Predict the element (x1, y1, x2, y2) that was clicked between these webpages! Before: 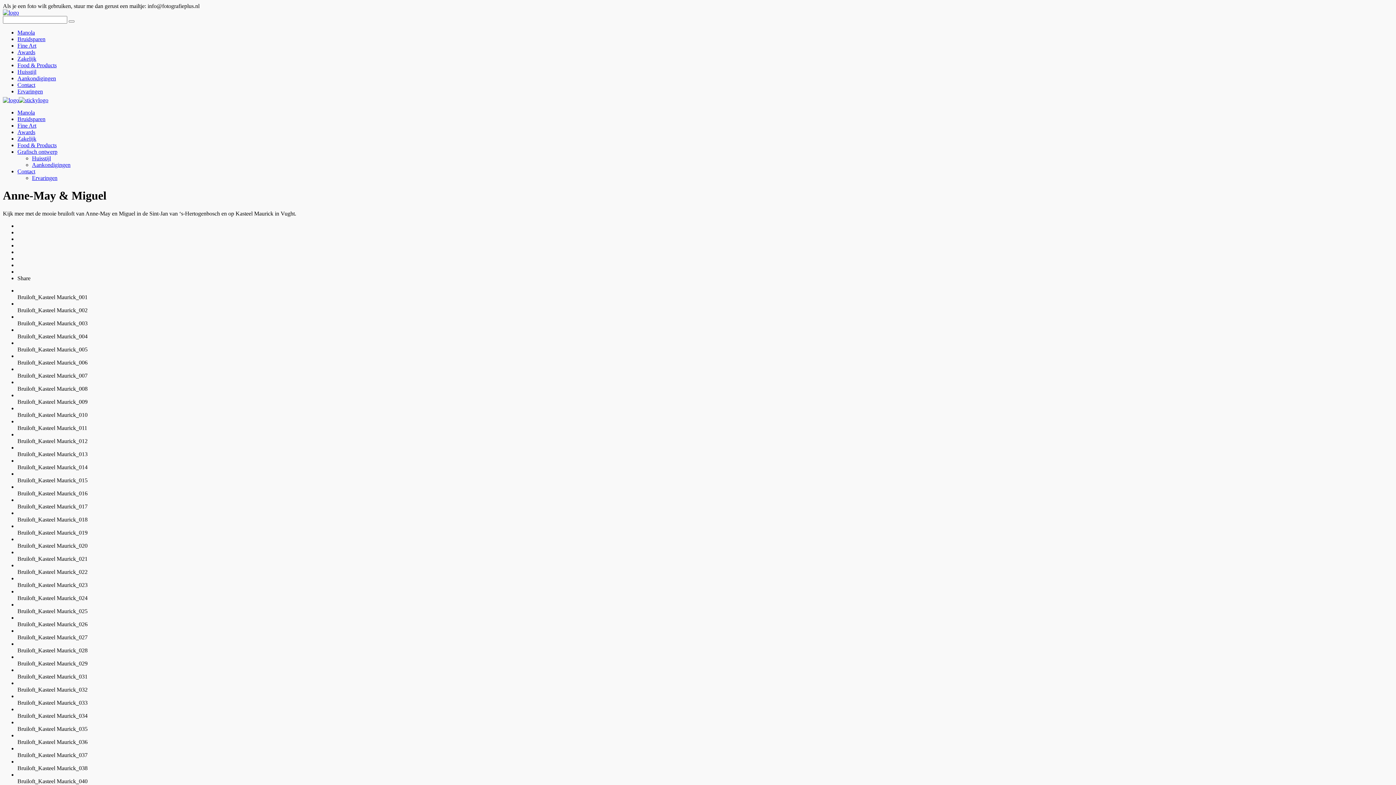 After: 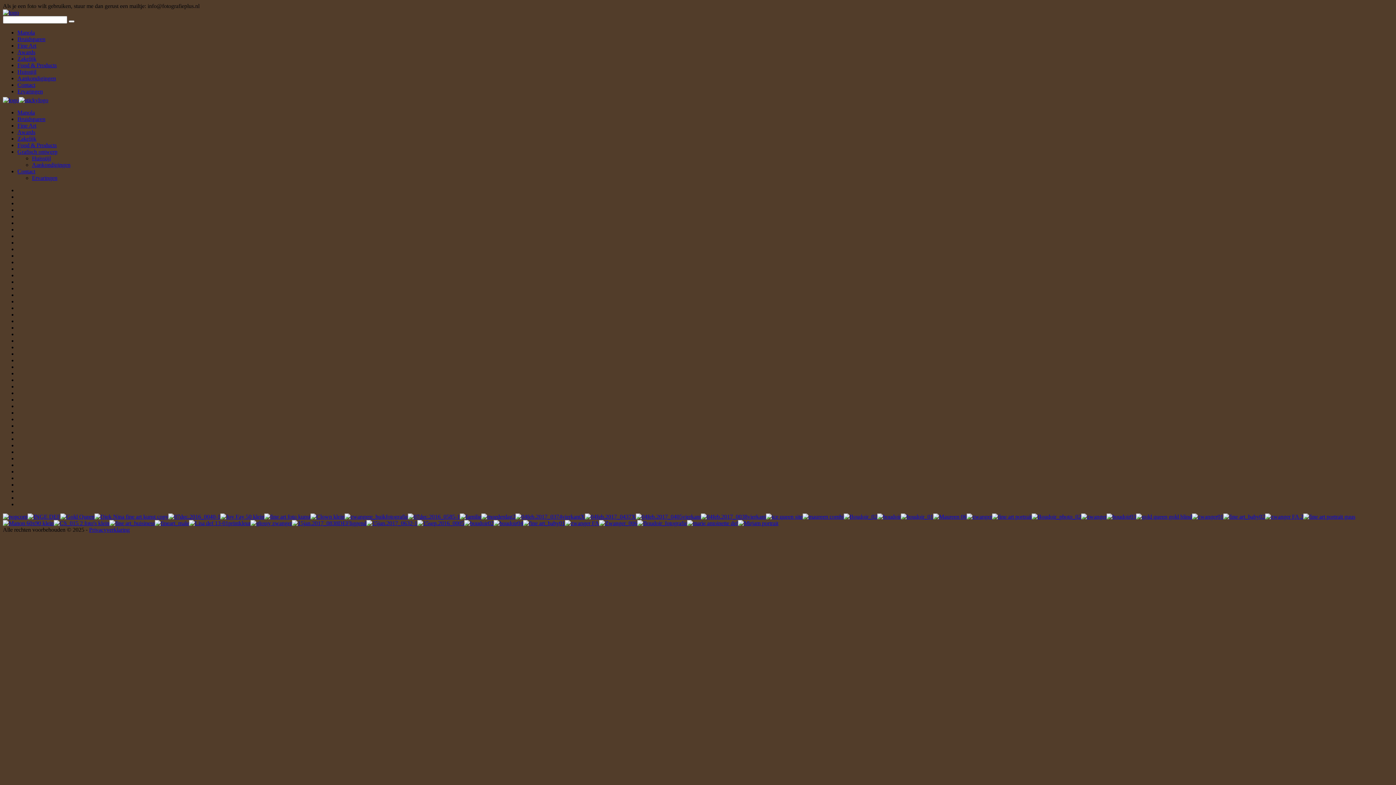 Action: bbox: (17, 42, 36, 48) label: Fine Art